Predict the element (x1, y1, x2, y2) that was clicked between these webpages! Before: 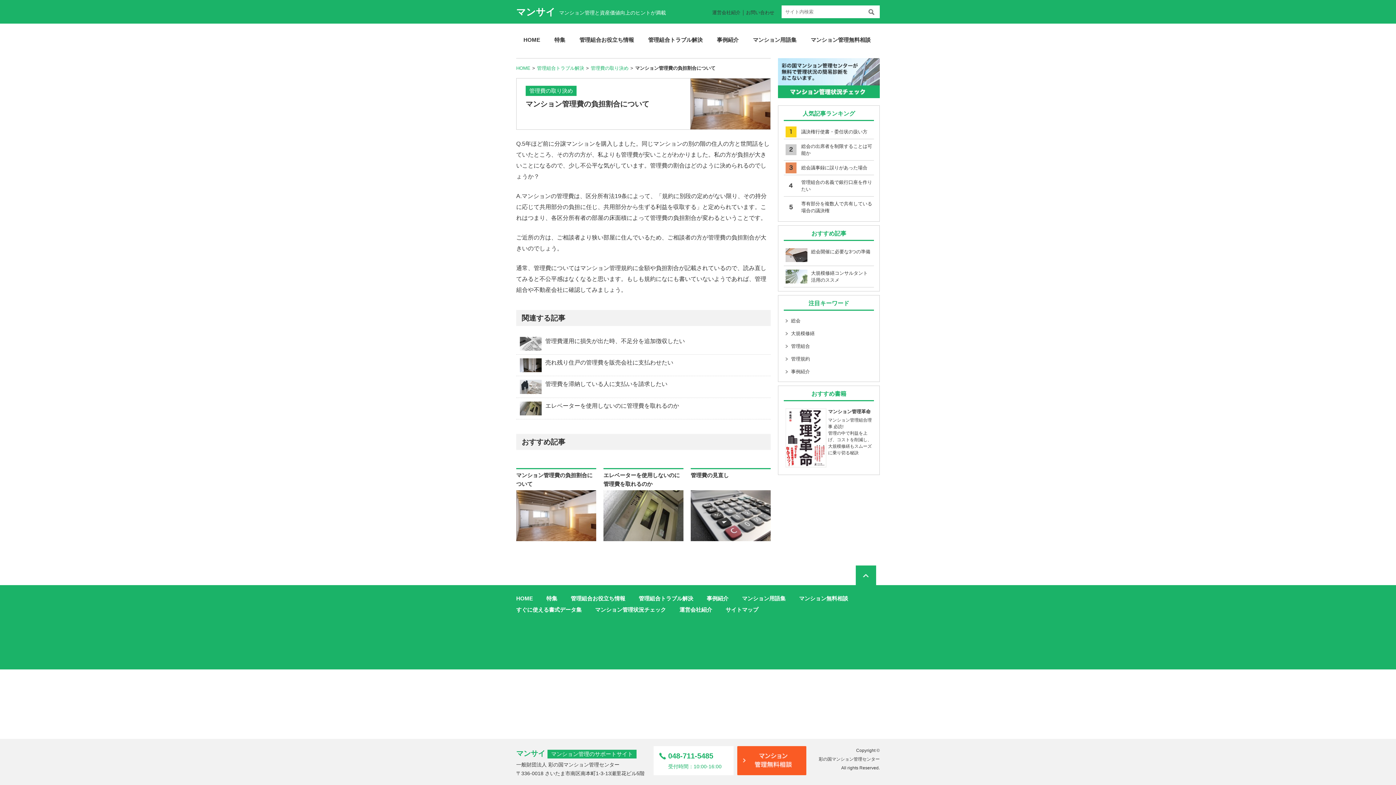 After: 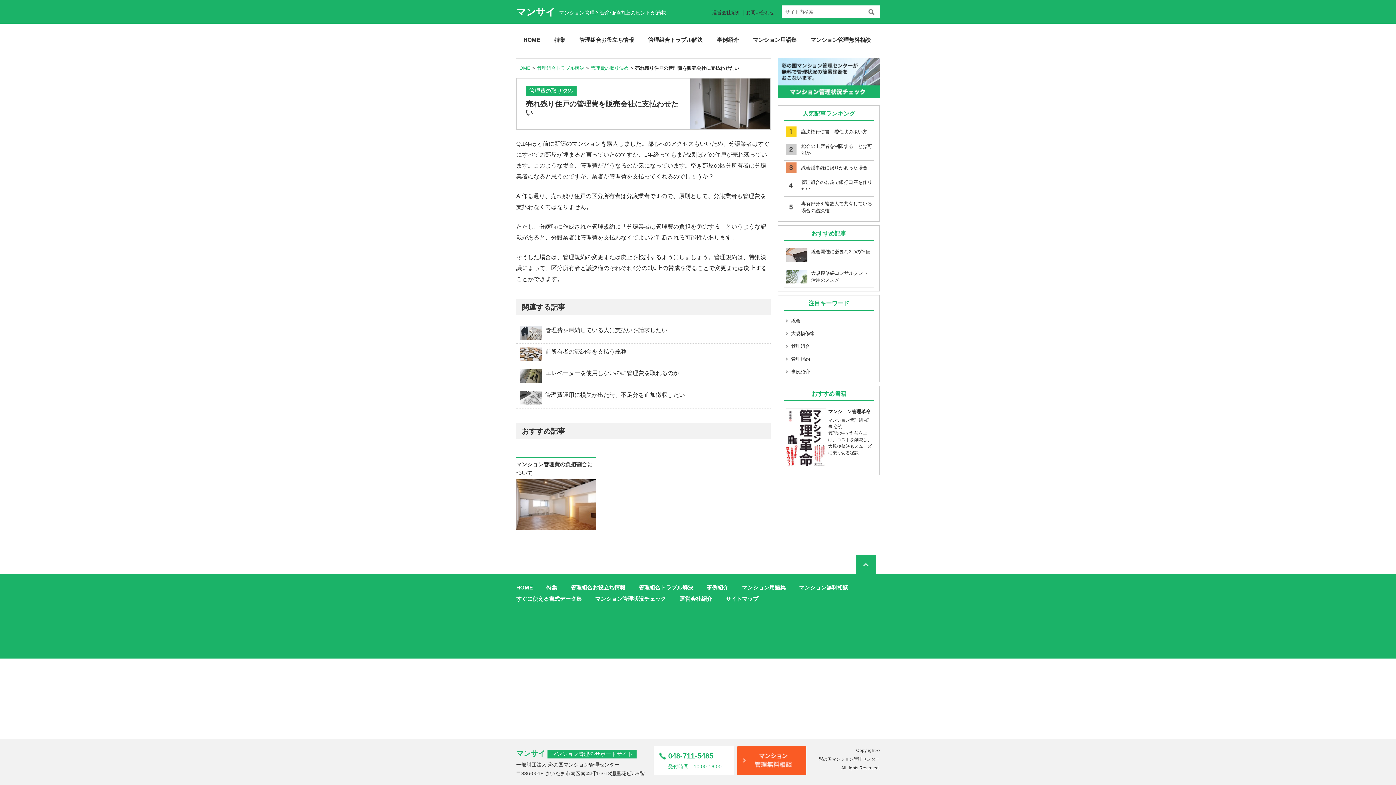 Action: bbox: (520, 358, 774, 367) label: 売れ残り住戸の管理費を販売会社に支払わせたい